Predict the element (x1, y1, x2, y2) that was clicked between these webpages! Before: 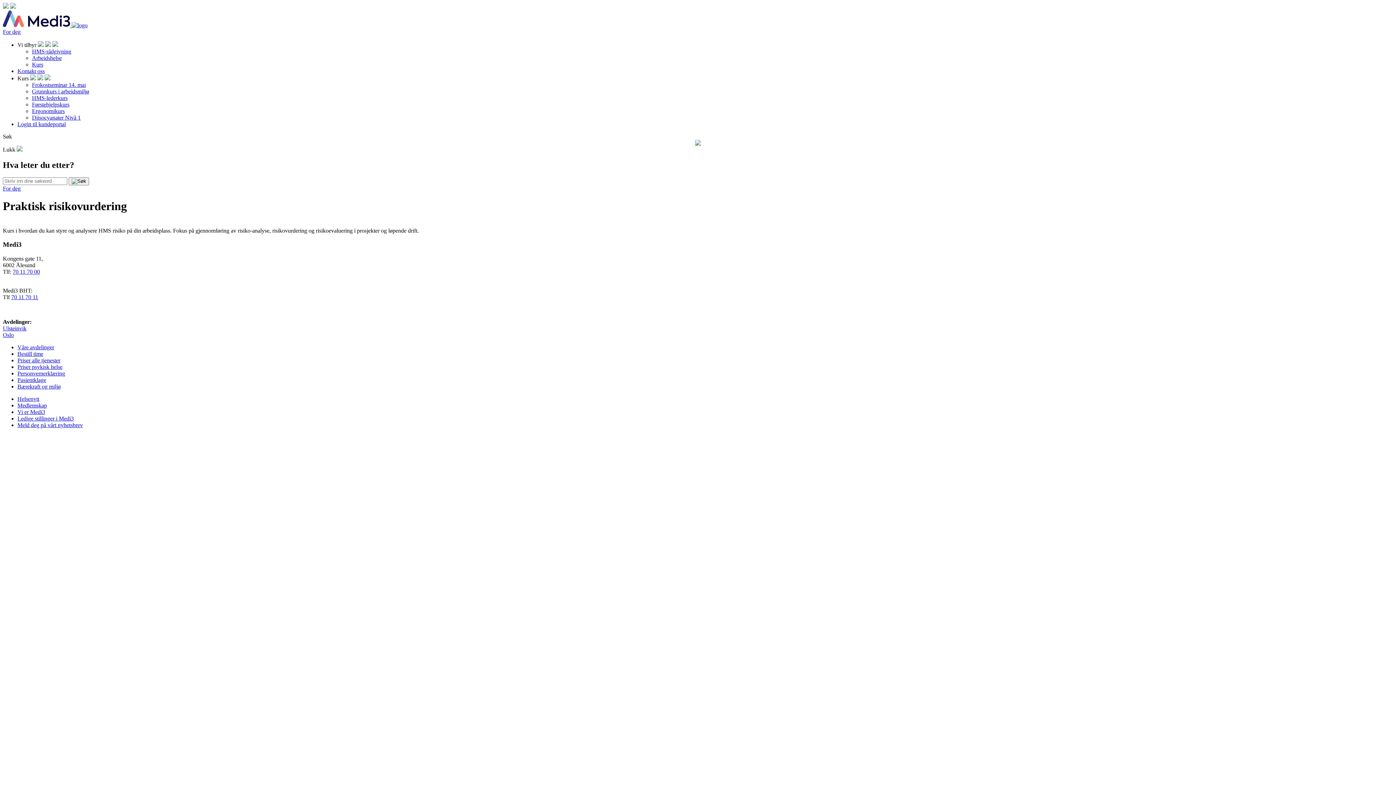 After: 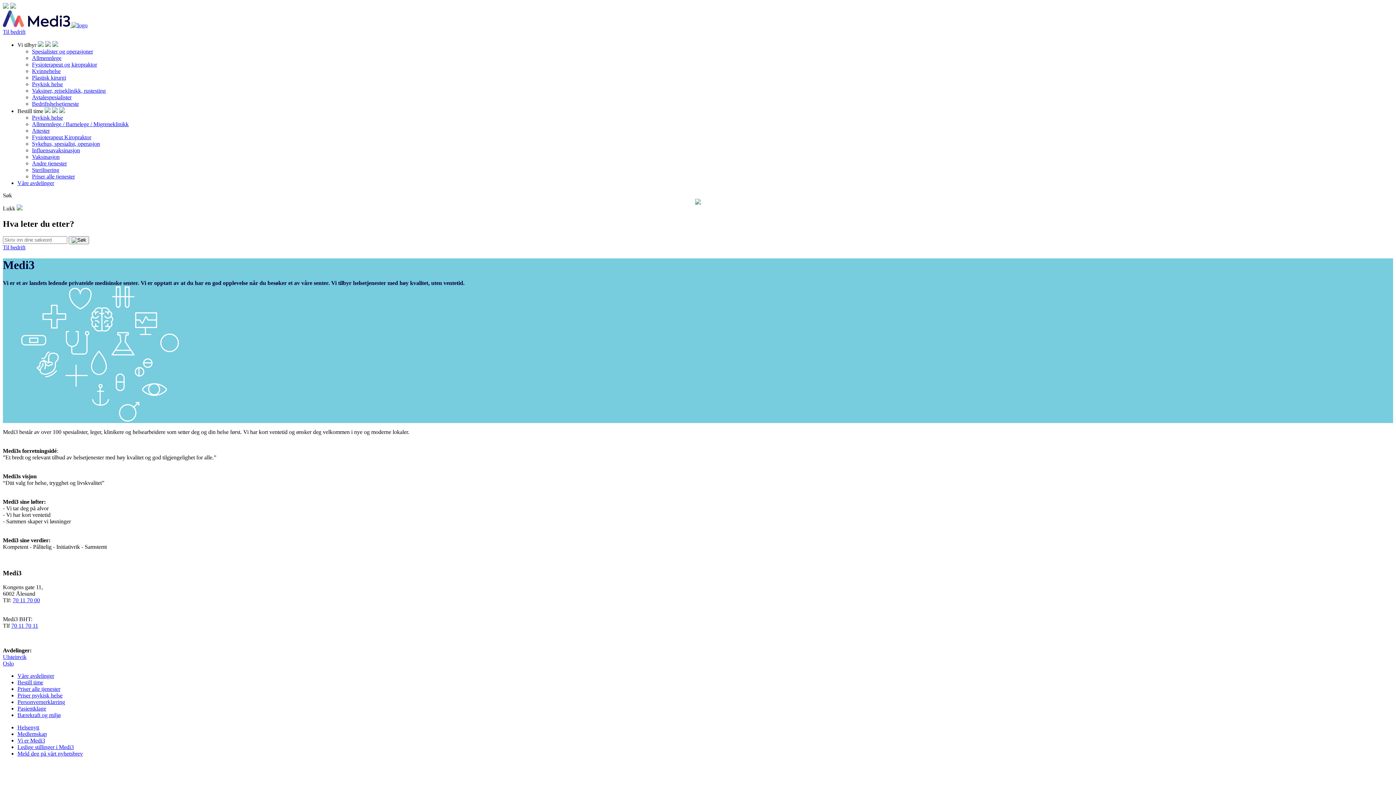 Action: label: Vi er Medi3 bbox: (17, 409, 45, 415)